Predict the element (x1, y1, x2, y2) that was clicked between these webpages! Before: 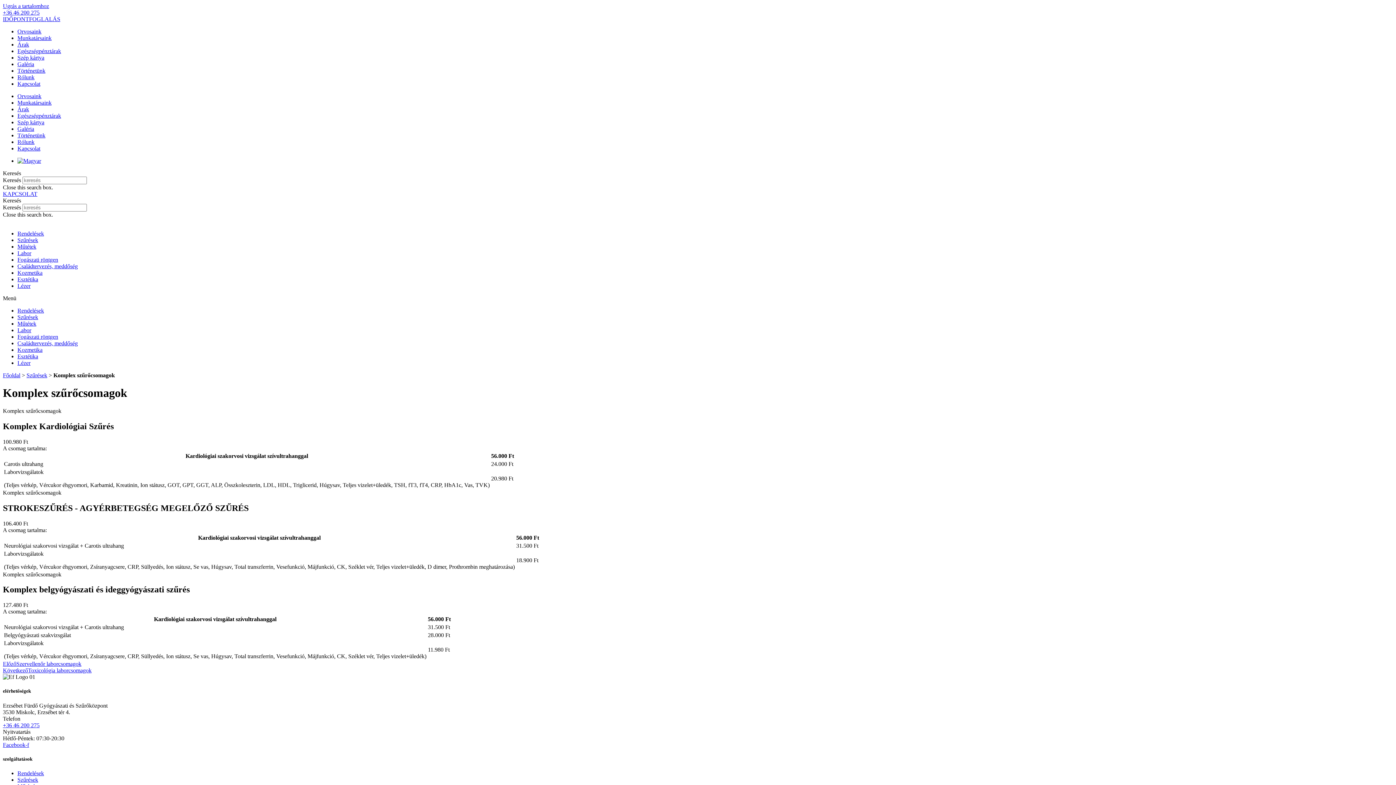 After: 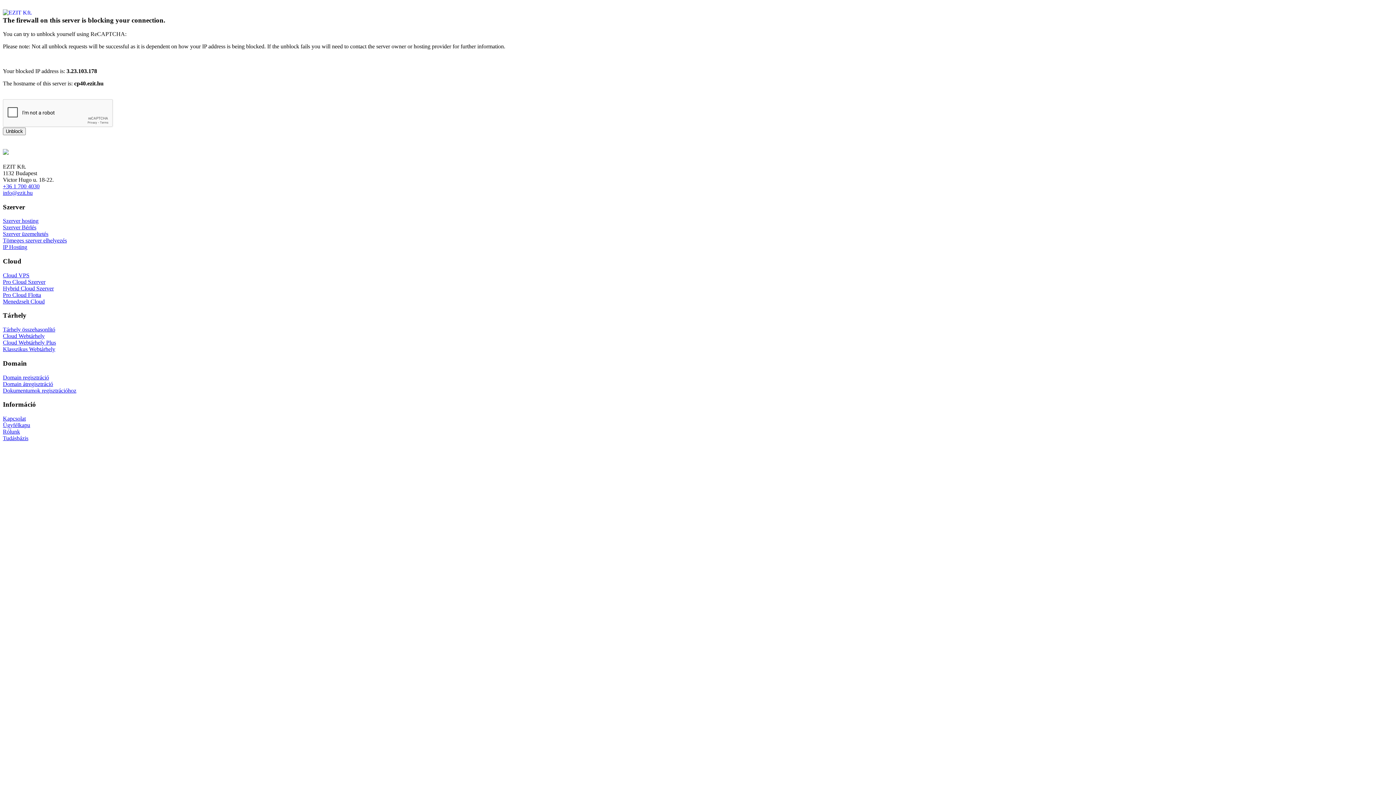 Action: label: Családtervezés, meddőség bbox: (17, 263, 77, 269)